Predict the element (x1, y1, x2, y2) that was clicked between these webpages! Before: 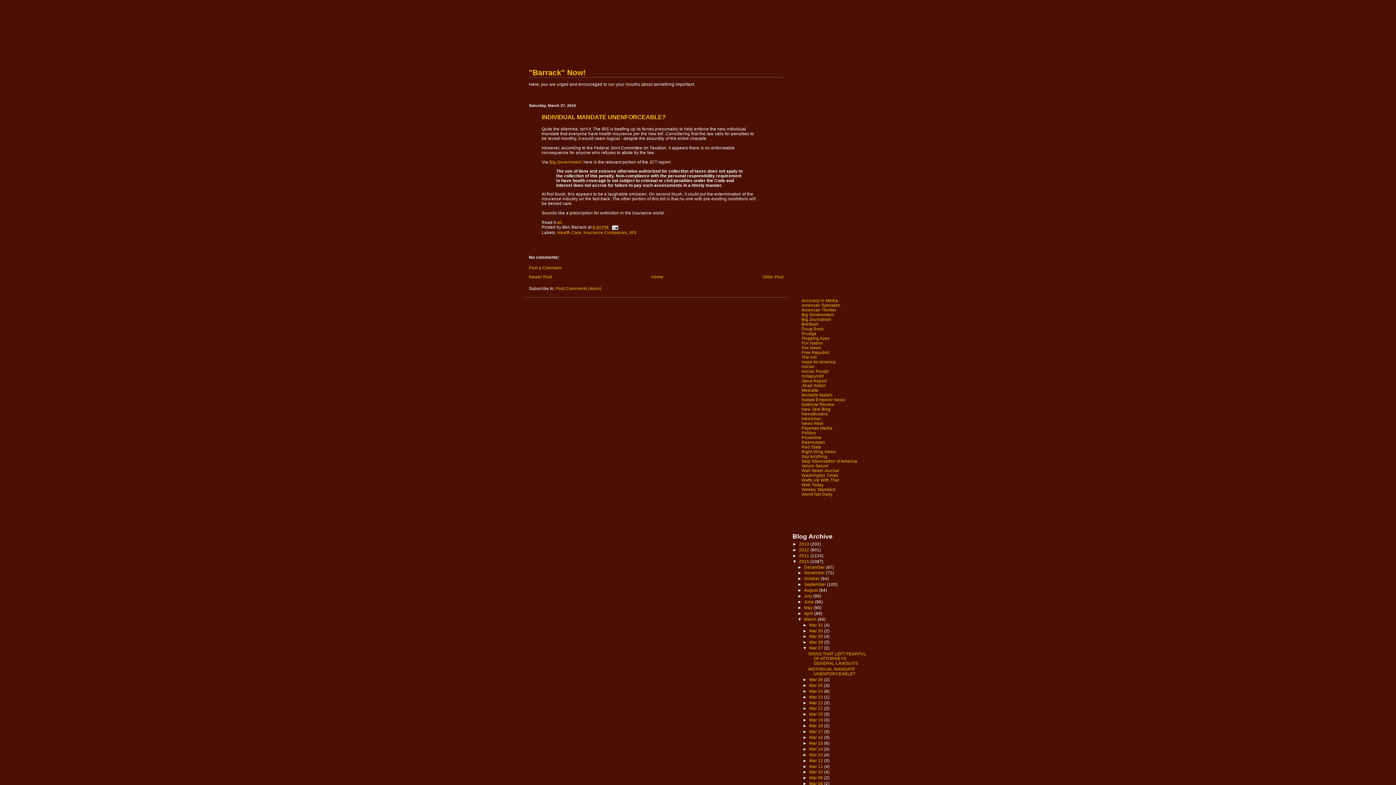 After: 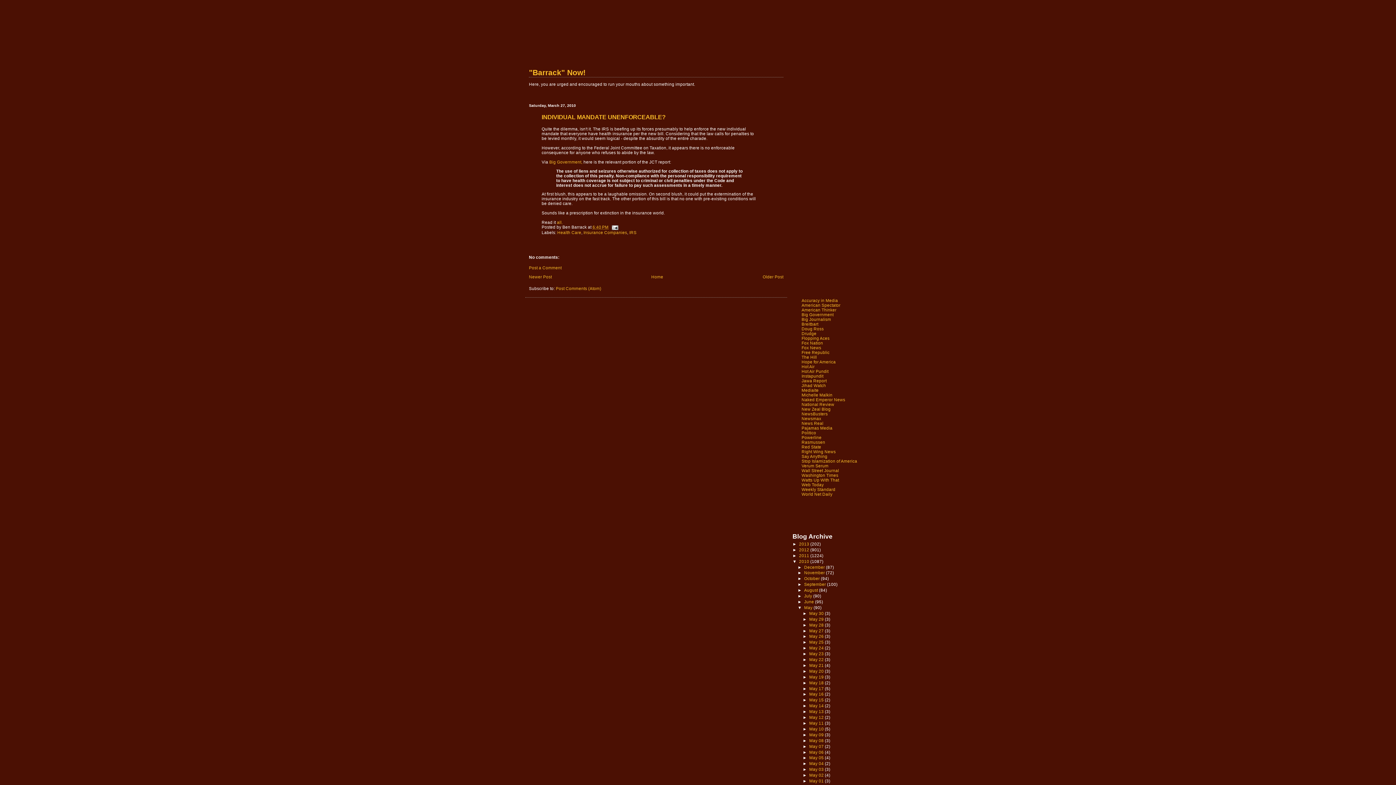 Action: label: ►   bbox: (797, 605, 804, 610)